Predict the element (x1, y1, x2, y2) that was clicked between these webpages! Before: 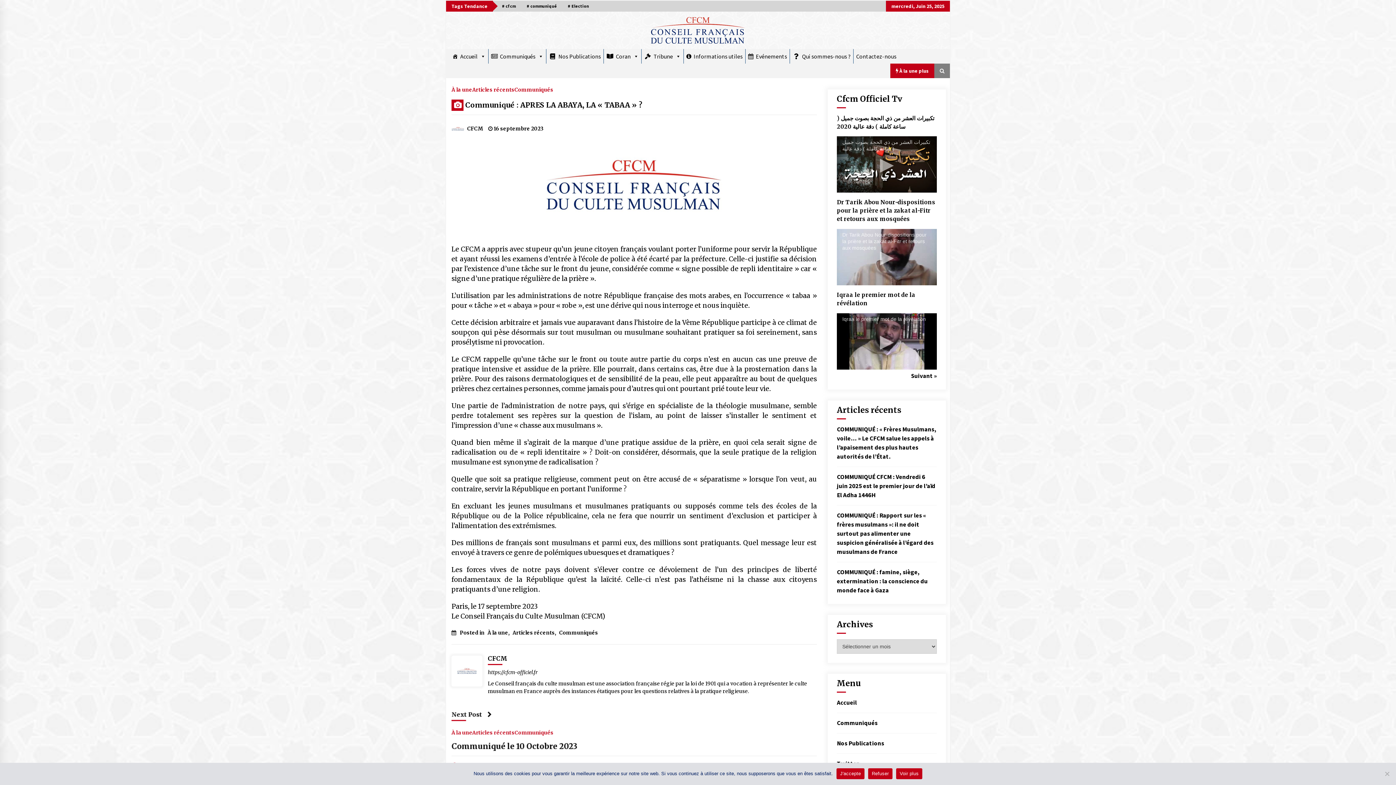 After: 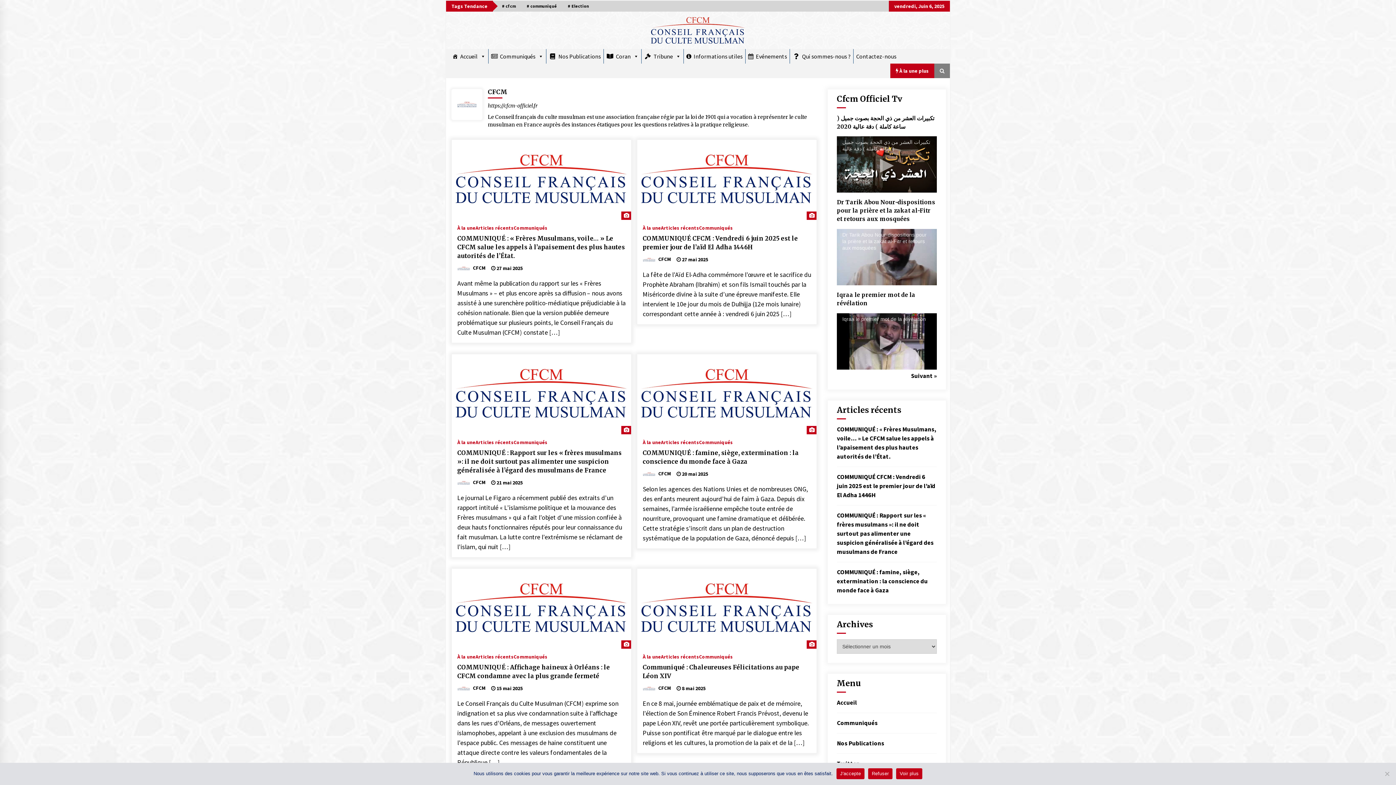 Action: bbox: (451, 125, 482, 131) label:  CFCM